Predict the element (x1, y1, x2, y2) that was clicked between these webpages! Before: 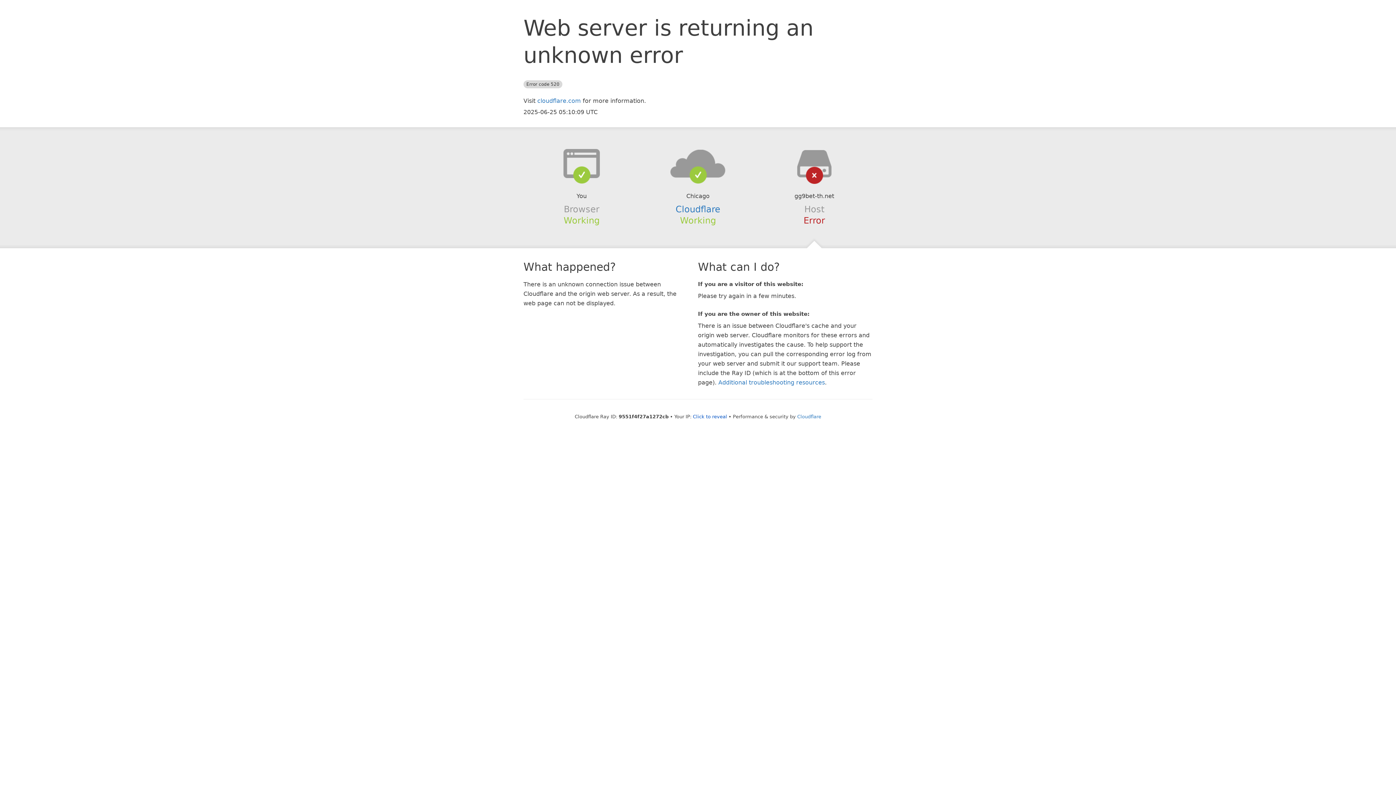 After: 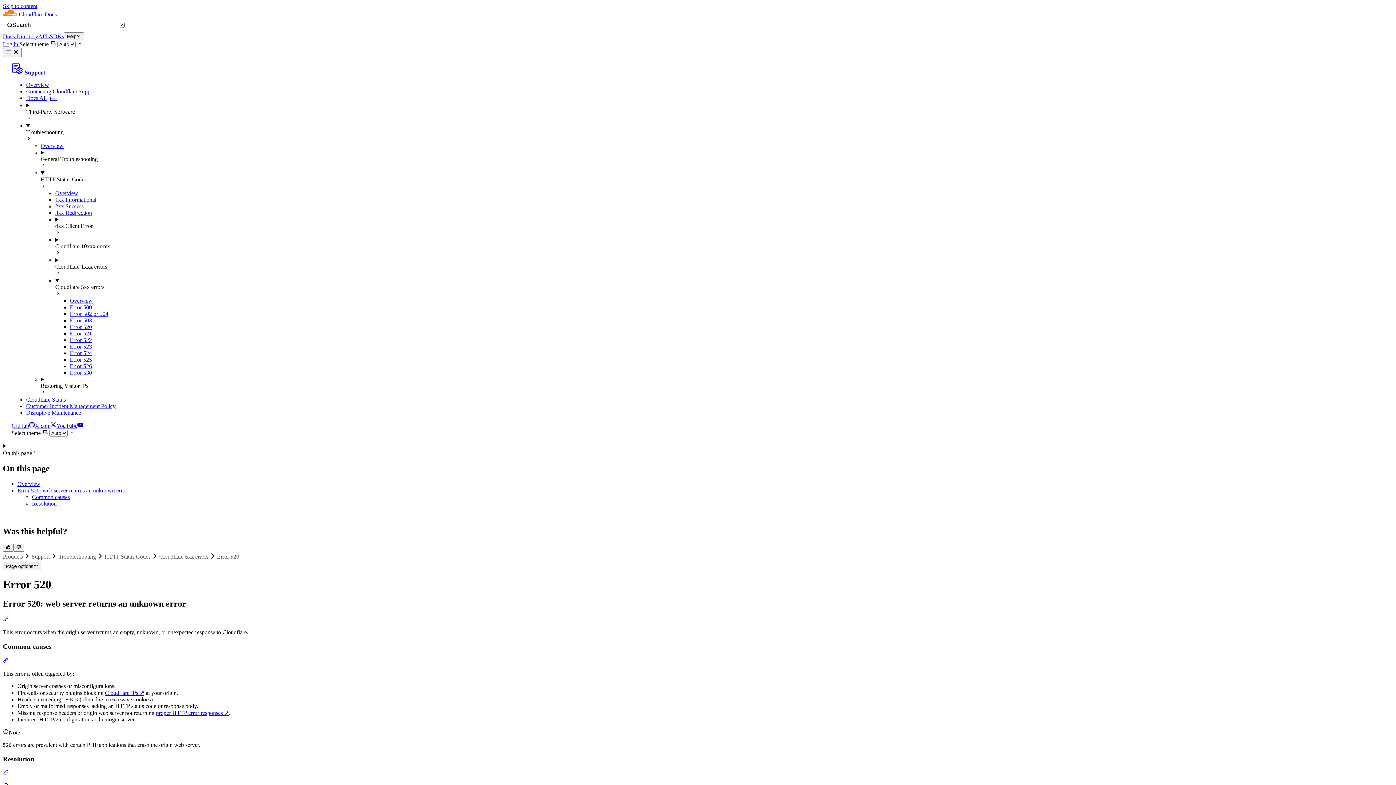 Action: label: Additional troubleshooting resources bbox: (718, 379, 825, 386)